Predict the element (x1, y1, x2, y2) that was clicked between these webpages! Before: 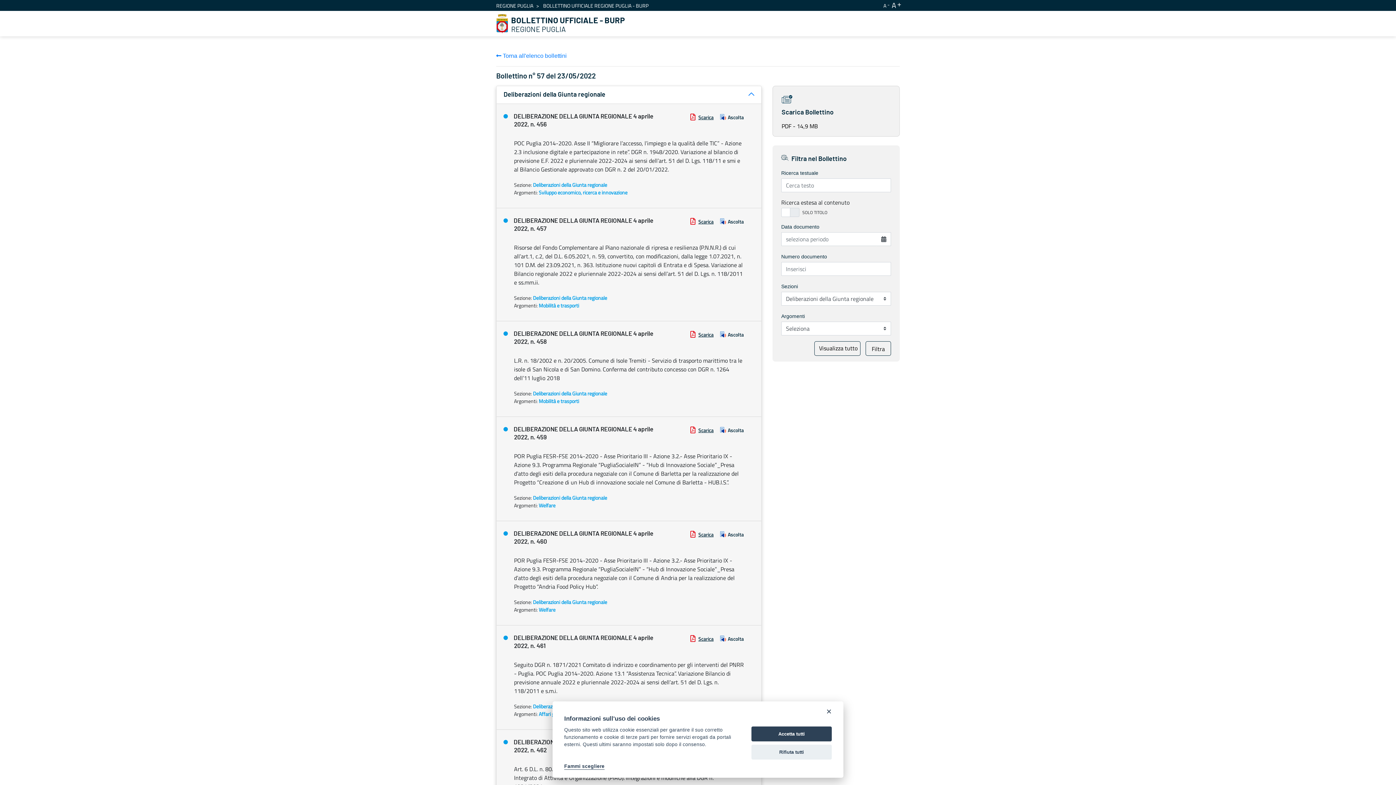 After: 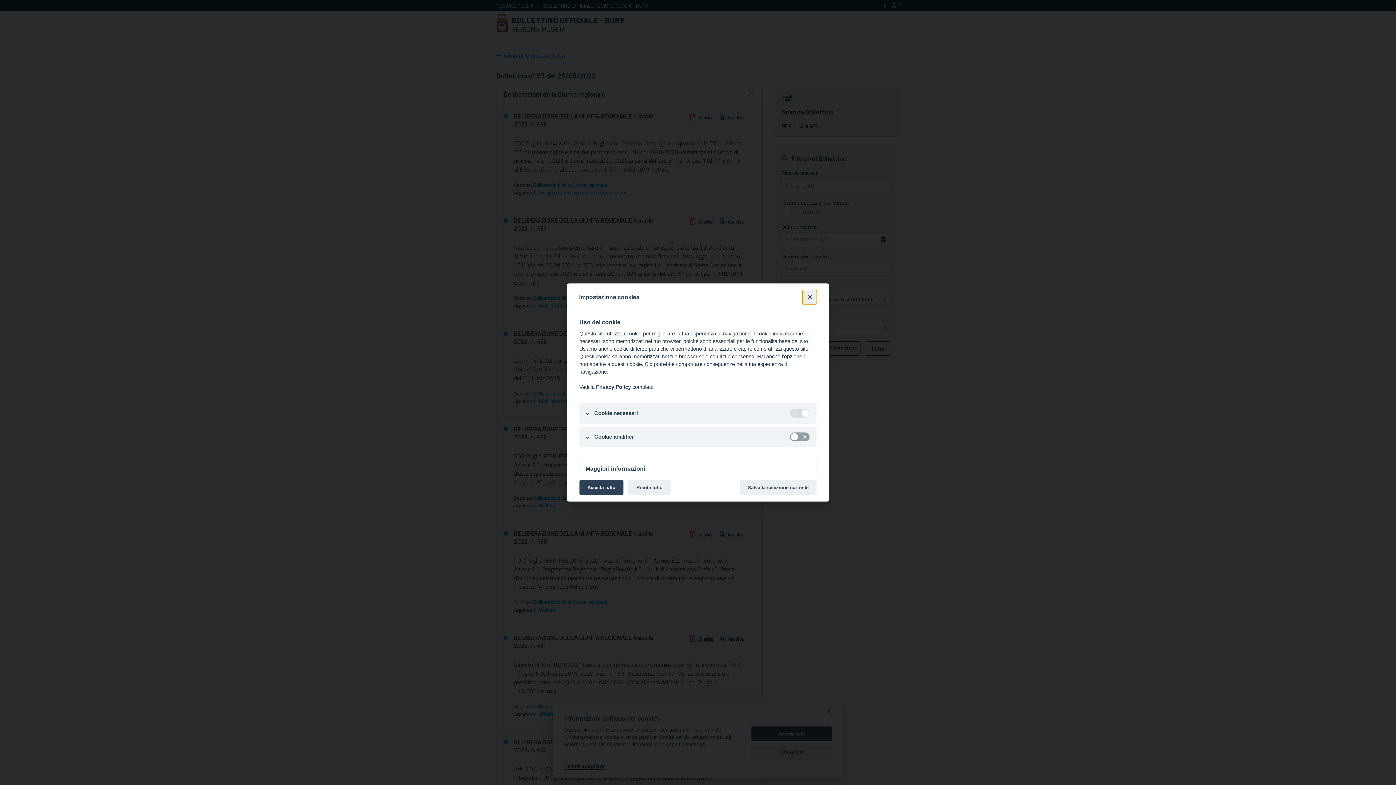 Action: bbox: (564, 764, 604, 770) label: Fammi scegliere